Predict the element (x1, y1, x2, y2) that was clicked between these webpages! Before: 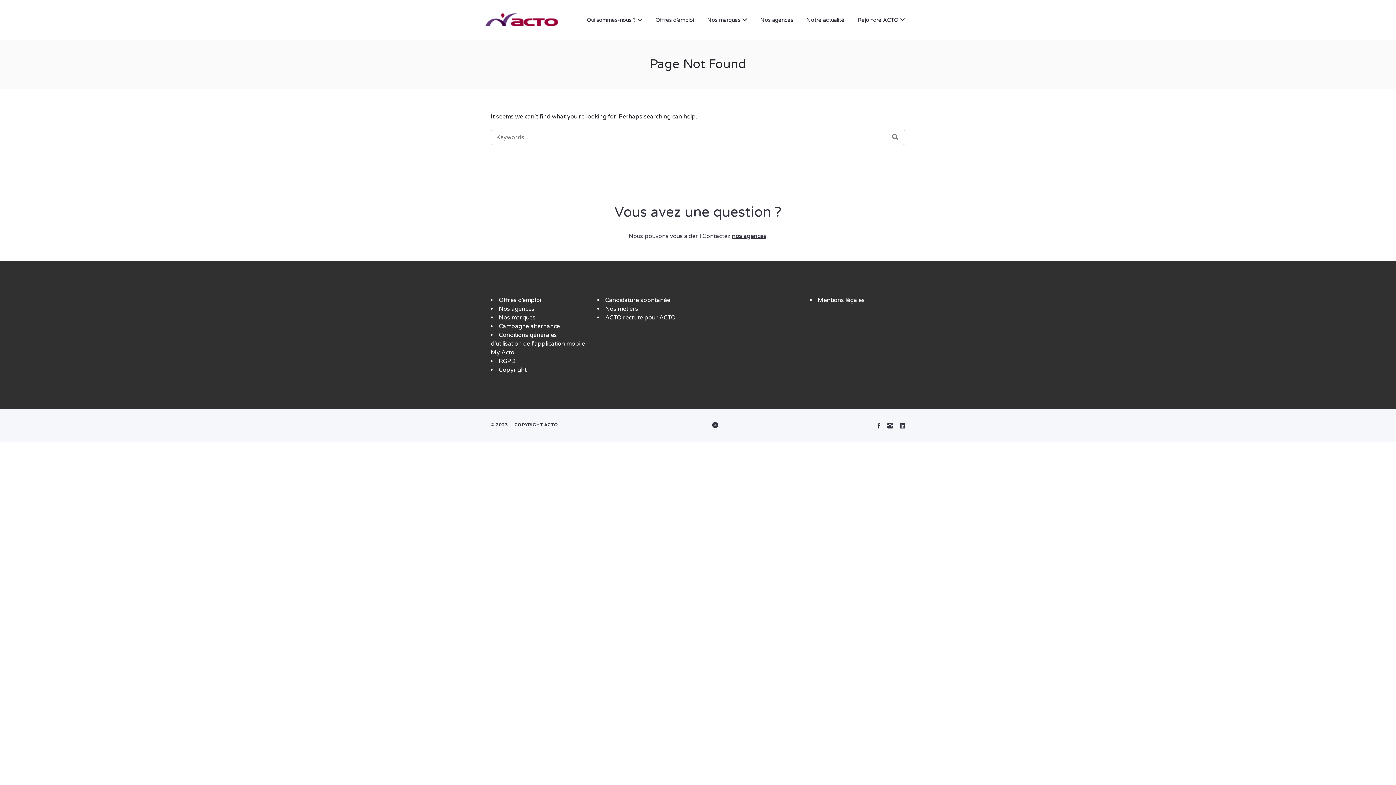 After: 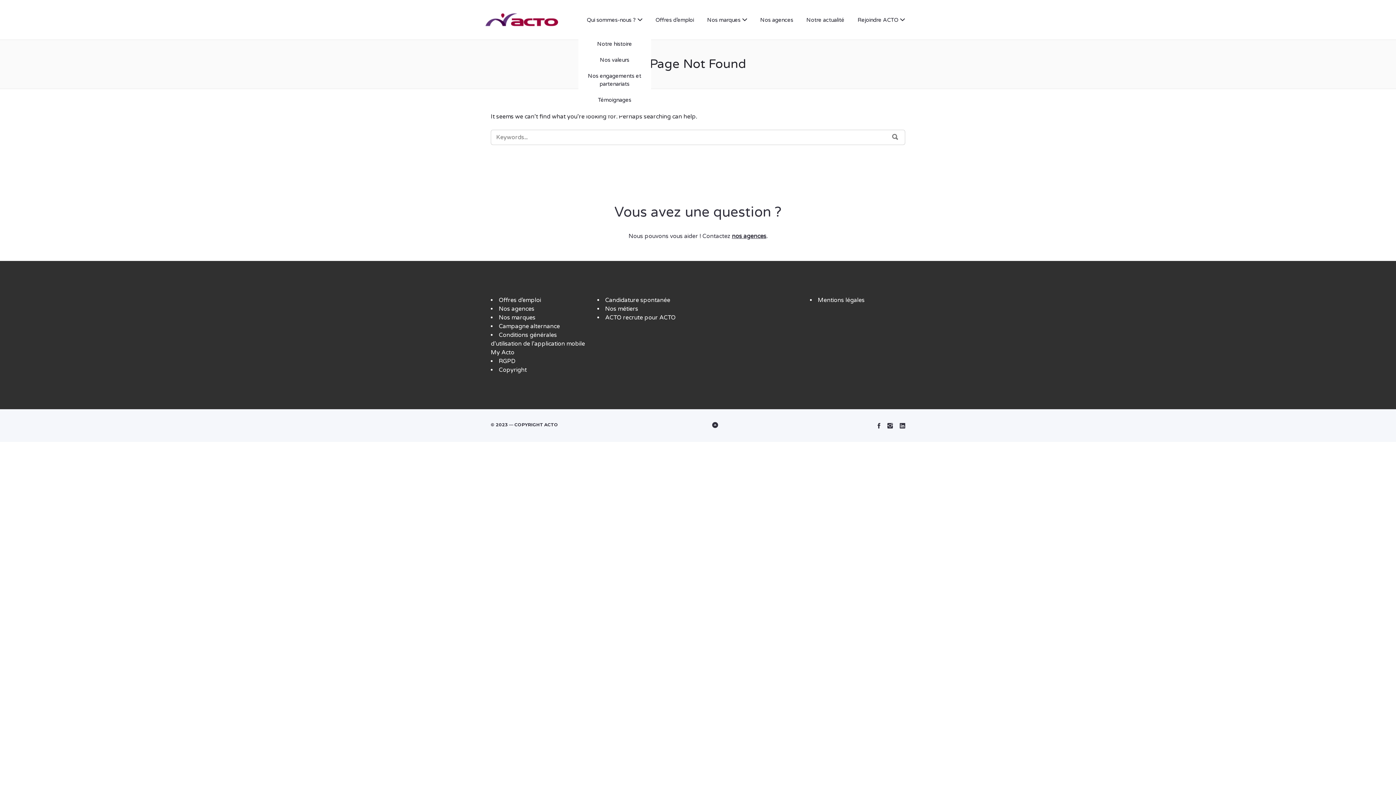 Action: bbox: (581, 12, 648, 27) label: Qui sommes-nous ?